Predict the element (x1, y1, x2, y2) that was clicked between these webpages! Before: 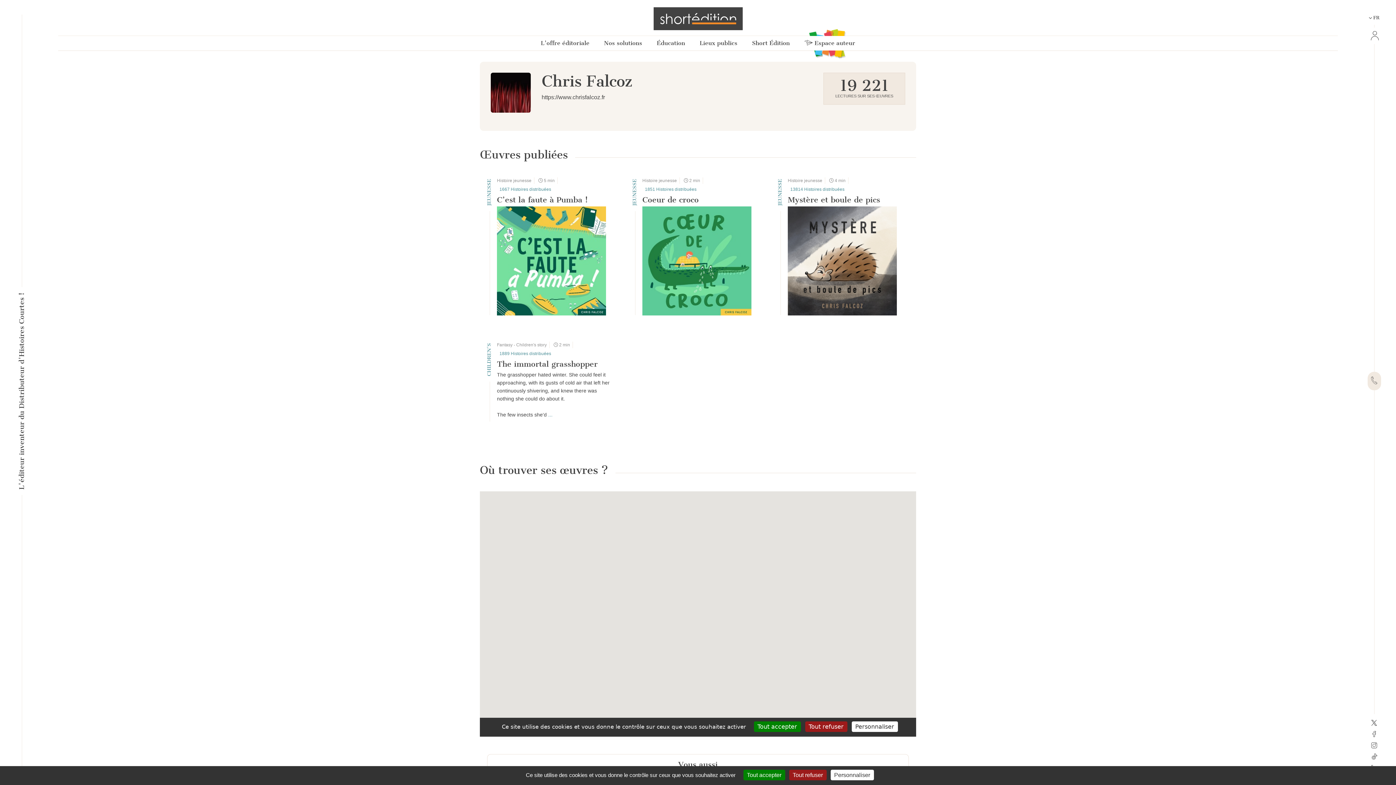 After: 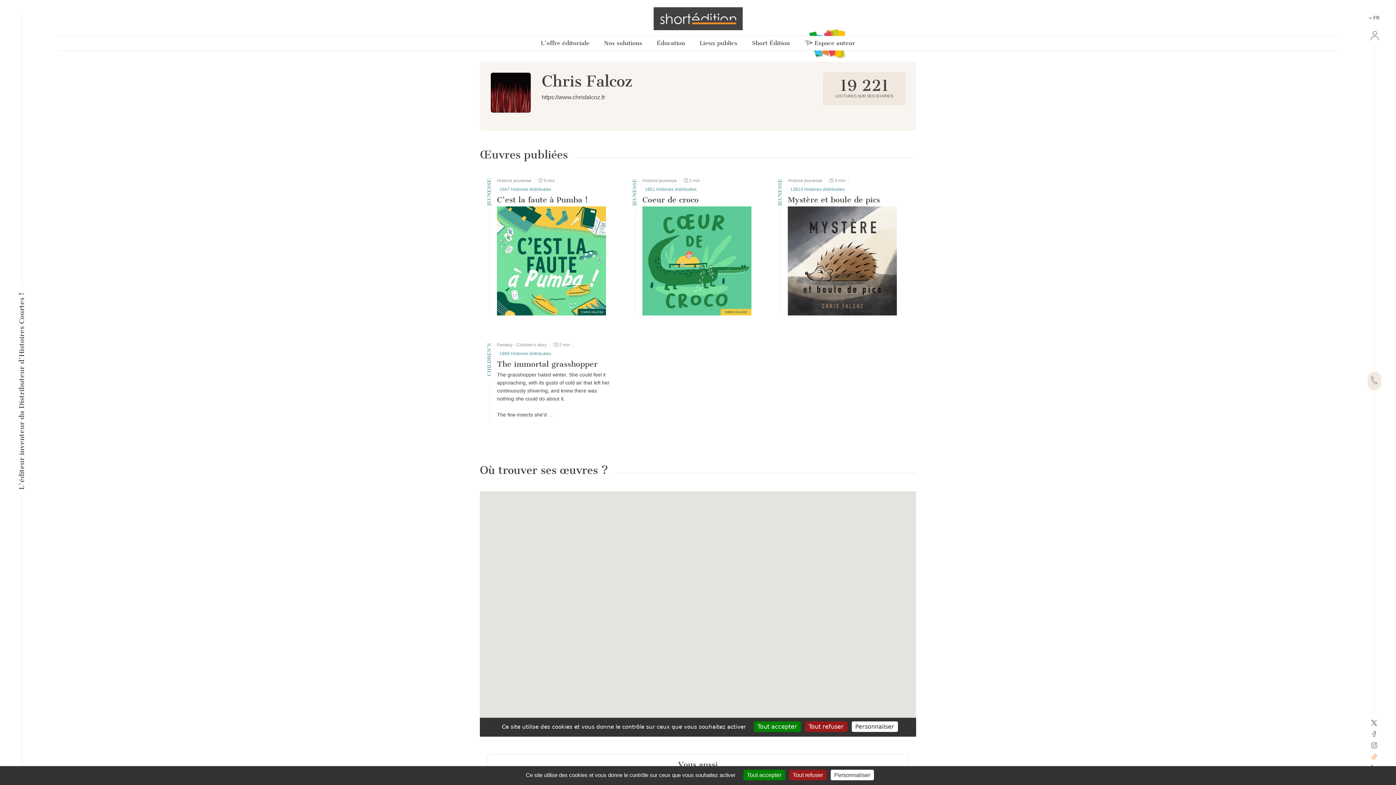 Action: bbox: (1371, 752, 1378, 763)